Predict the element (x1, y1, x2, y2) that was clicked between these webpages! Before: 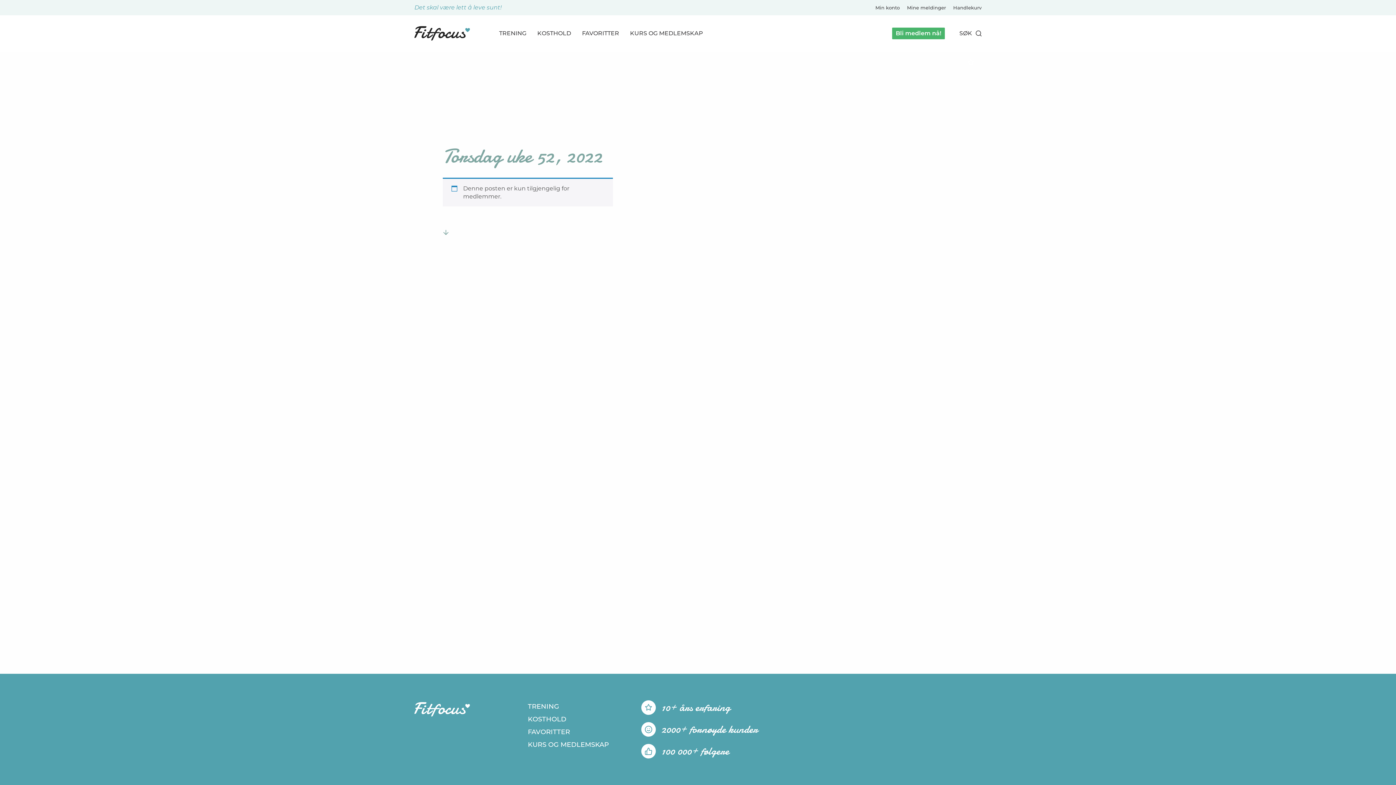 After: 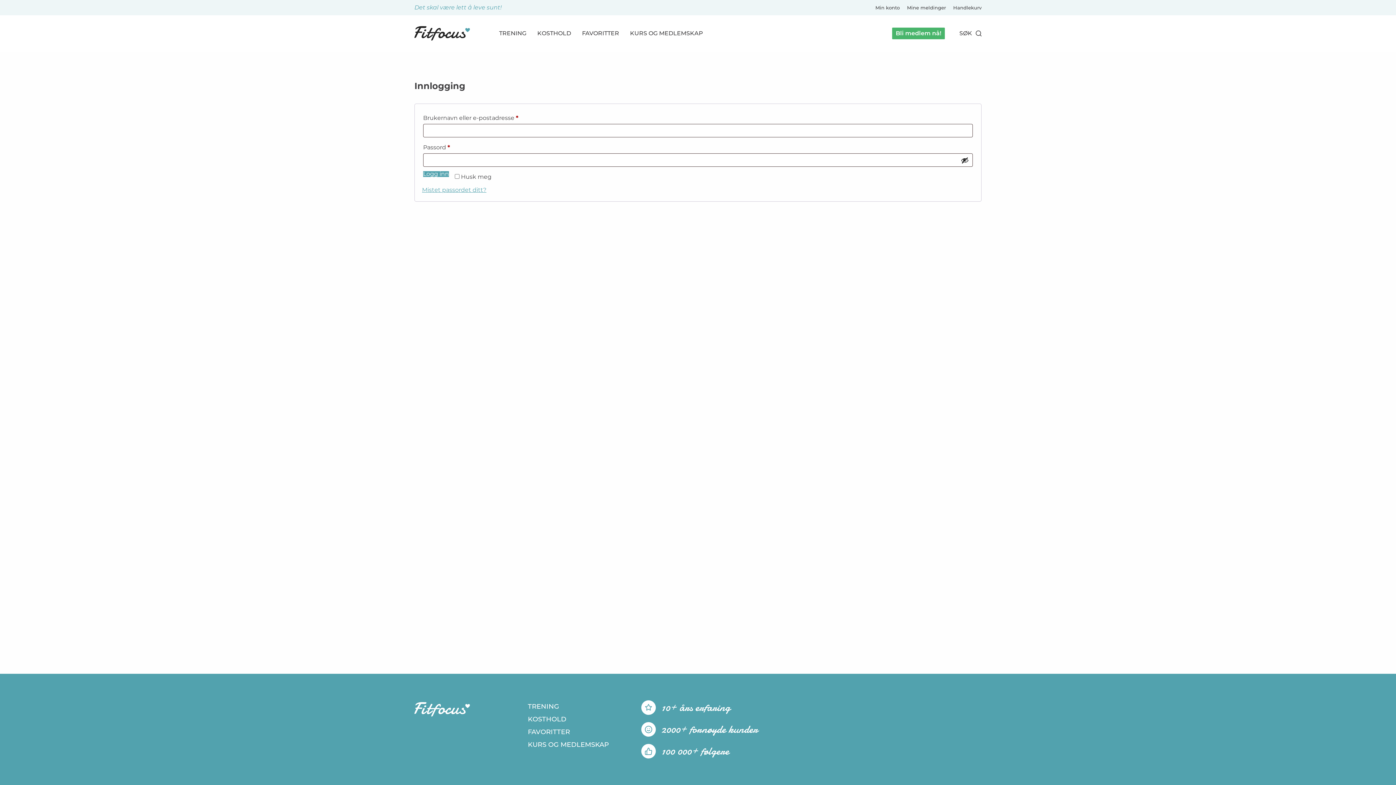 Action: bbox: (875, 4, 900, 10) label: Min konto